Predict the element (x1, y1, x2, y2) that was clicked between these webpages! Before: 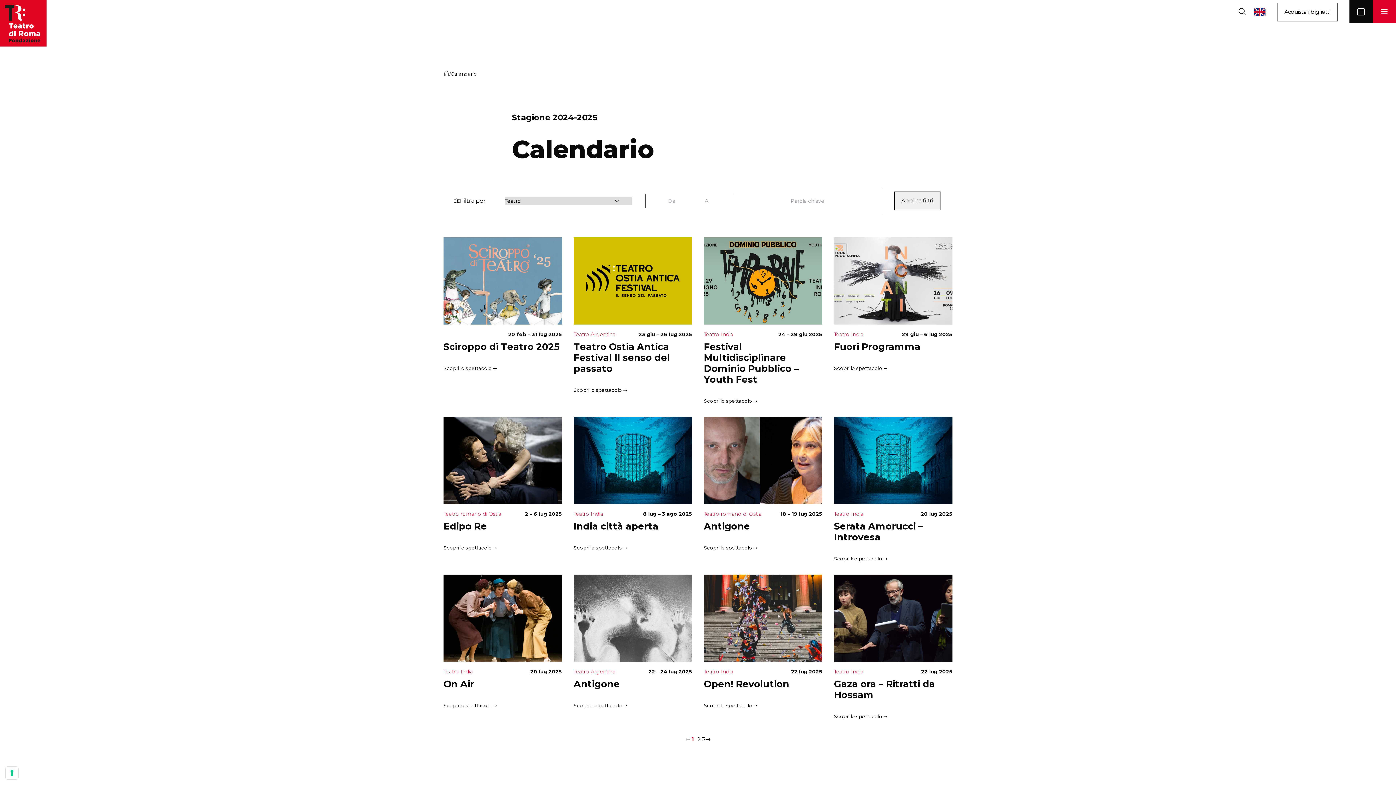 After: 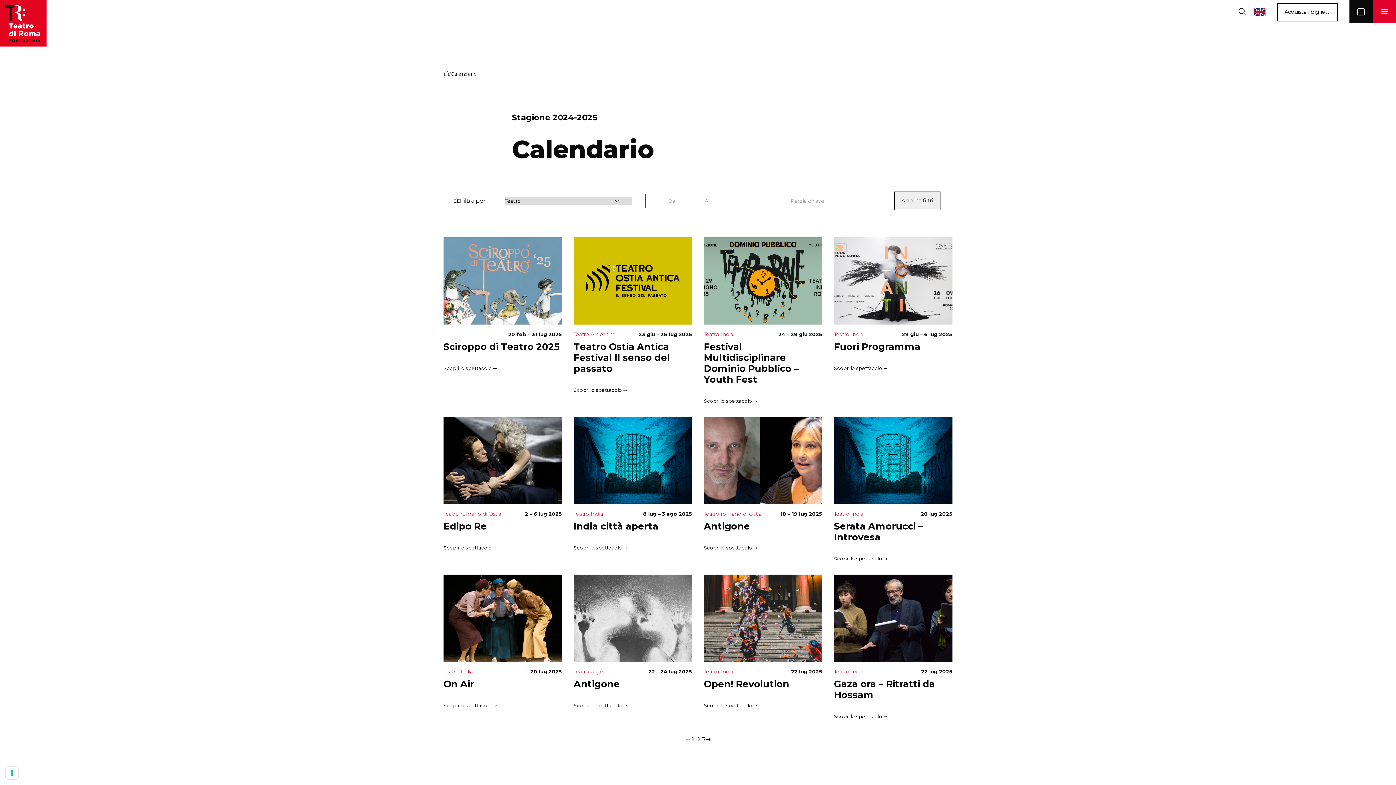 Action: bbox: (1277, 2, 1338, 21) label: Acquista i biglietti